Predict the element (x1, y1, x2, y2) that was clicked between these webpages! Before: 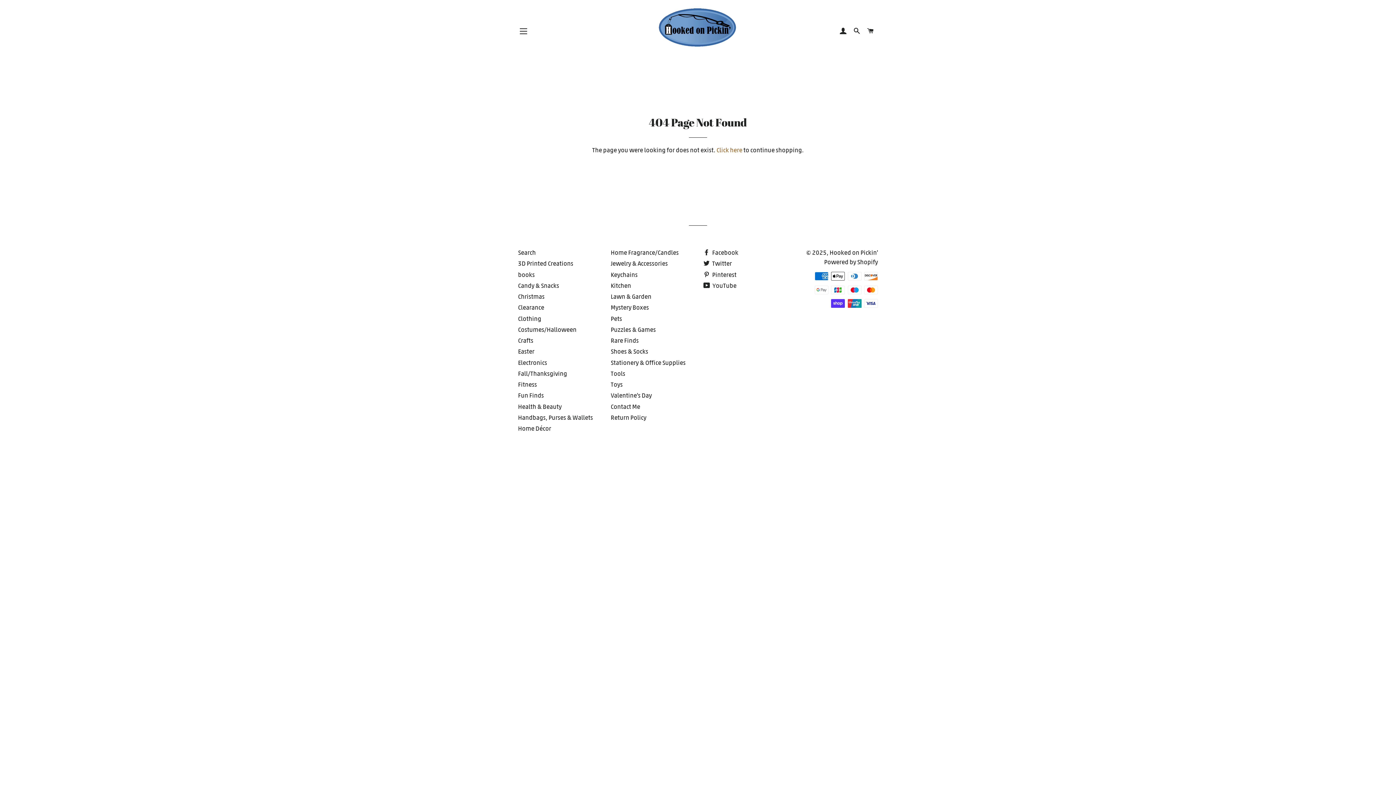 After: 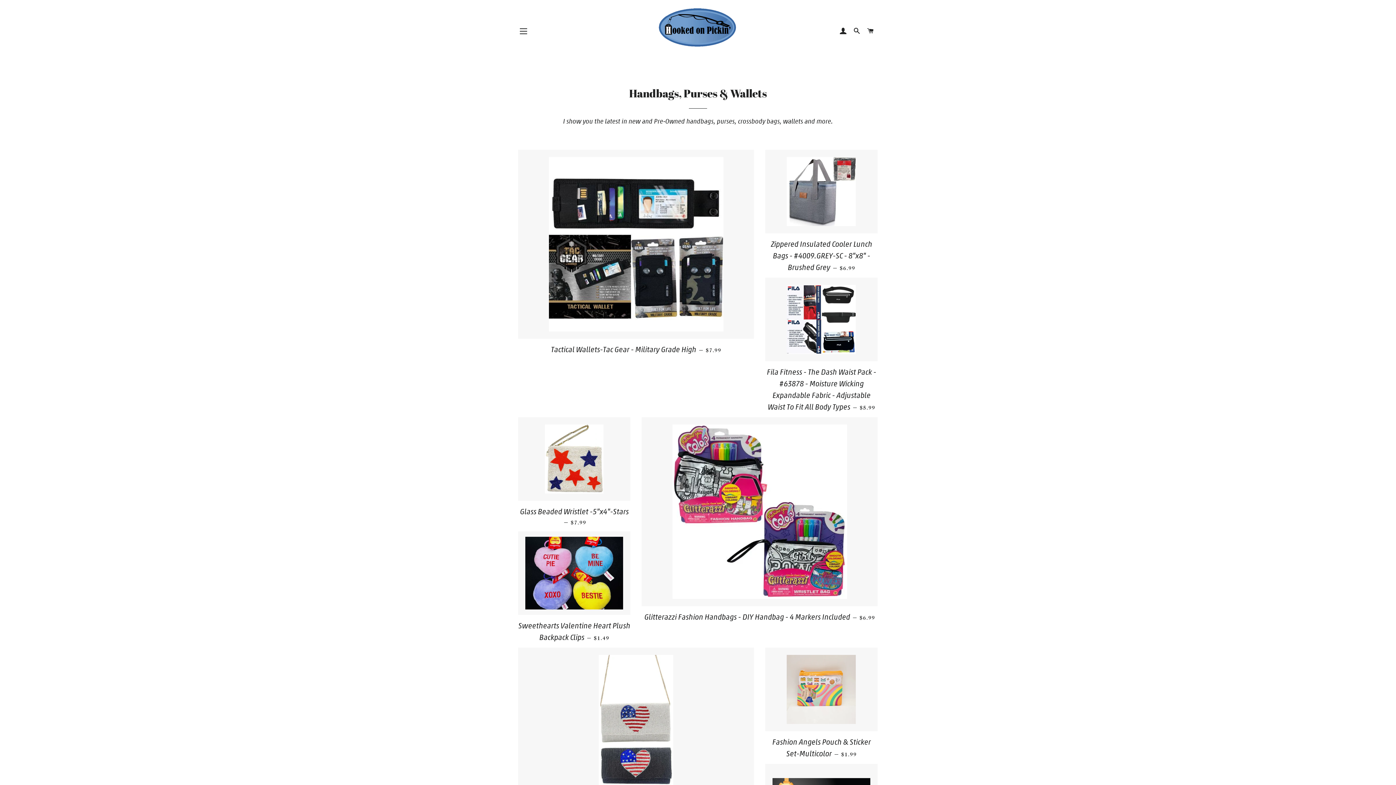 Action: label: Handbags, Purses & Wallets bbox: (518, 413, 593, 421)